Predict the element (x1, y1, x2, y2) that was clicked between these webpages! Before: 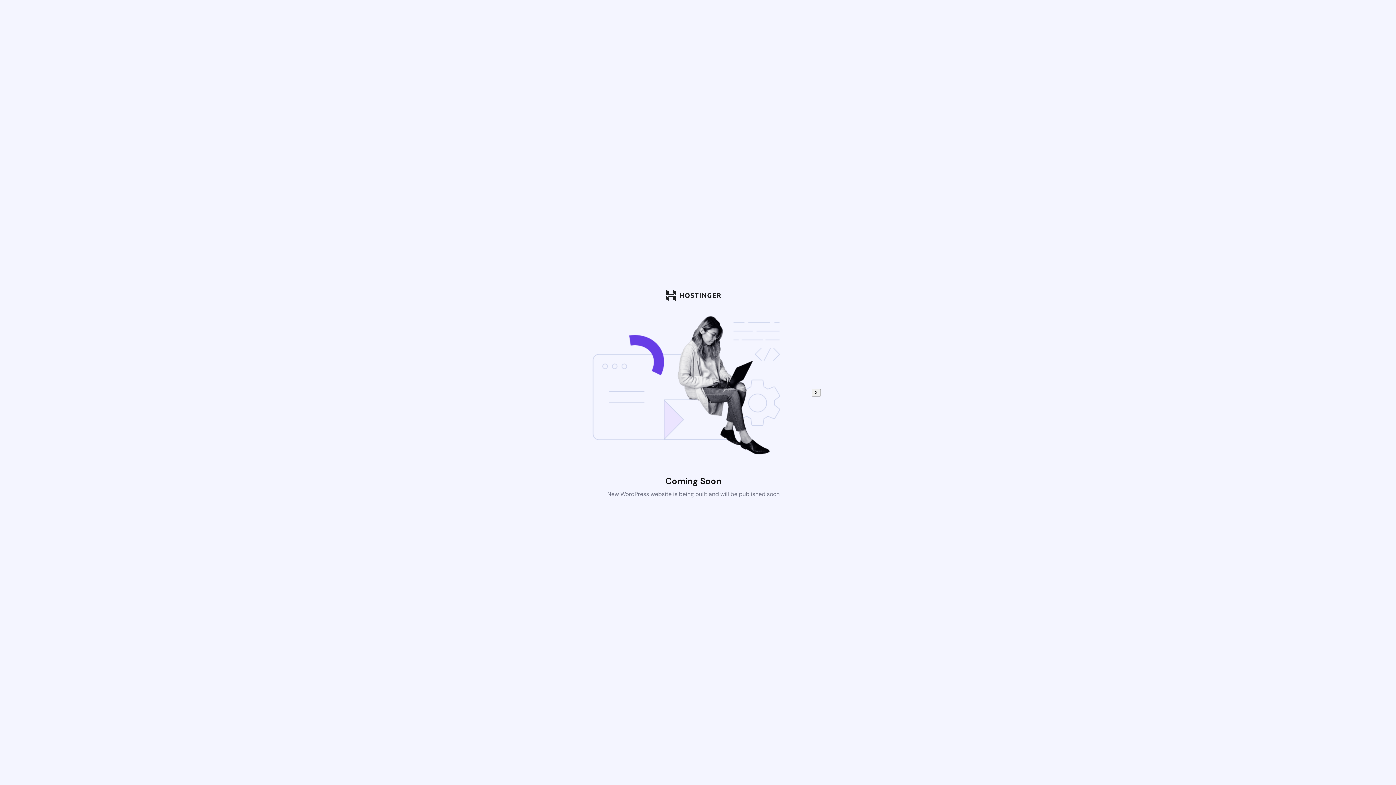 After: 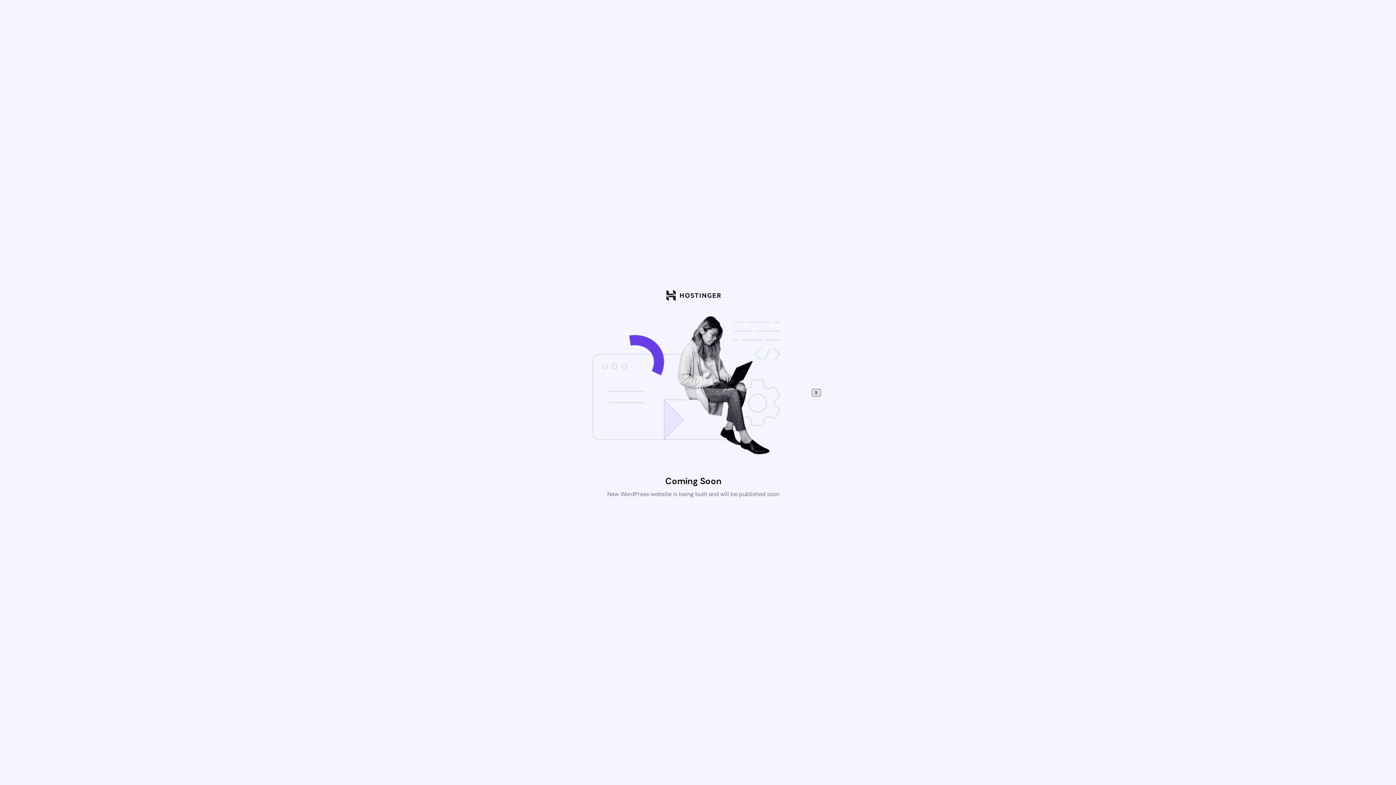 Action: label: X bbox: (811, 388, 820, 396)